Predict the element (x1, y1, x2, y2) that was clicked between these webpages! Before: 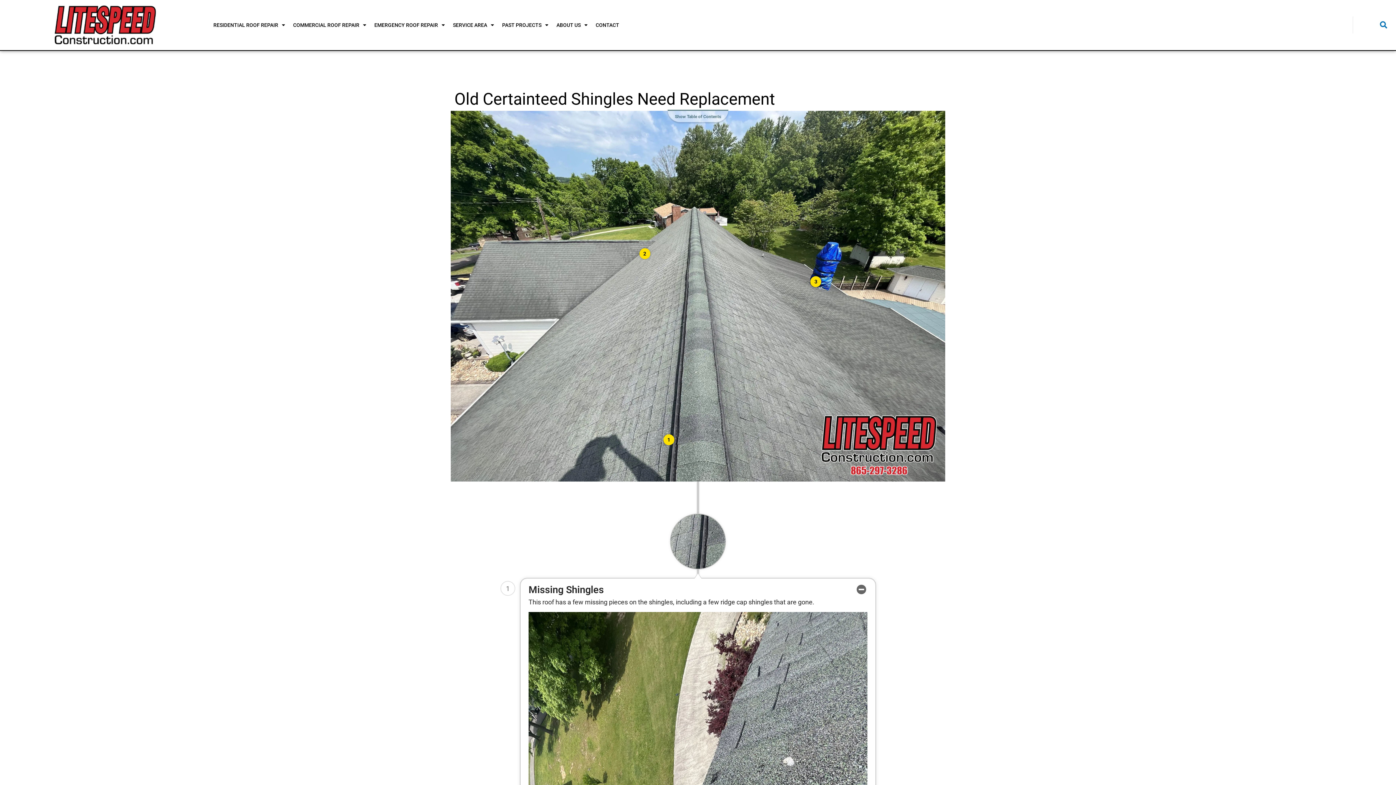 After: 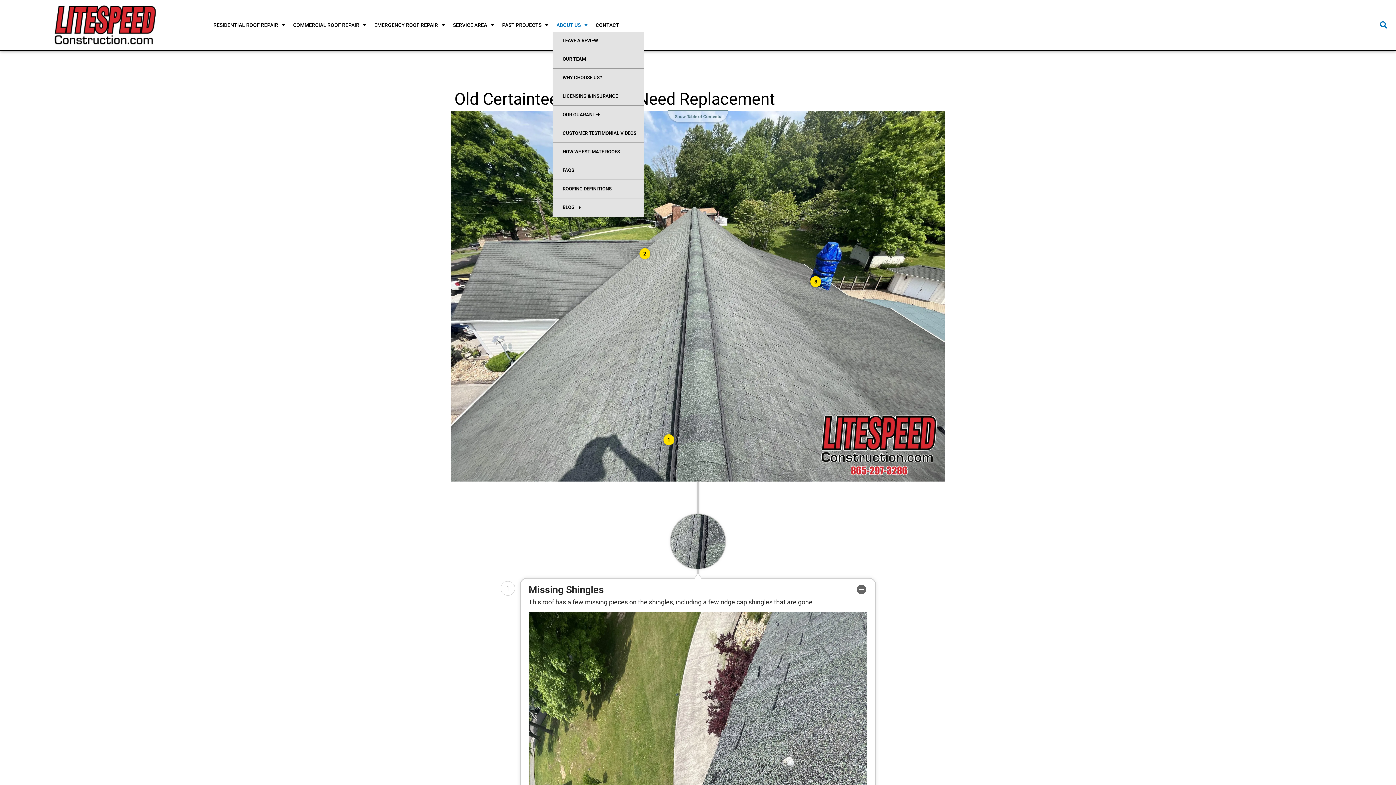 Action: bbox: (552, 16, 591, 33) label: ABOUT US